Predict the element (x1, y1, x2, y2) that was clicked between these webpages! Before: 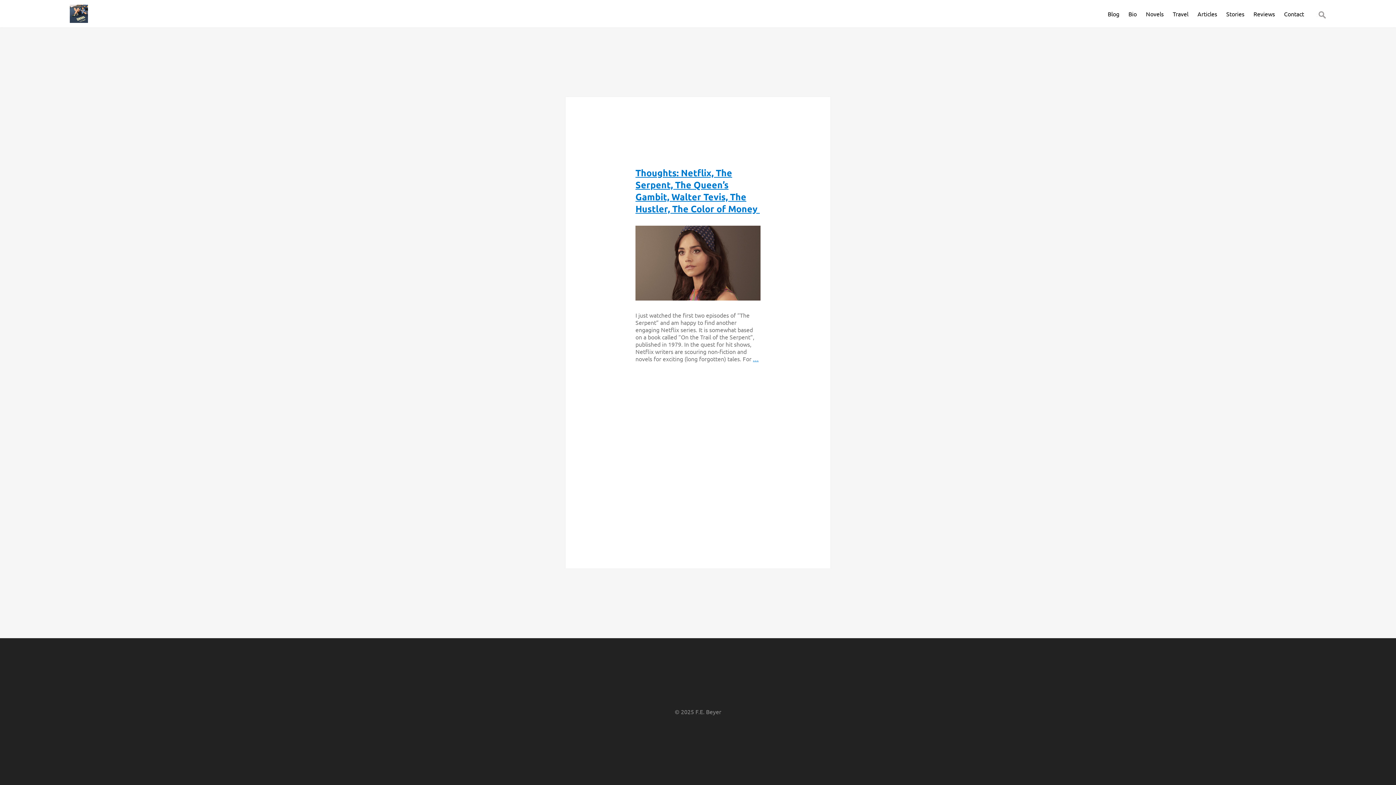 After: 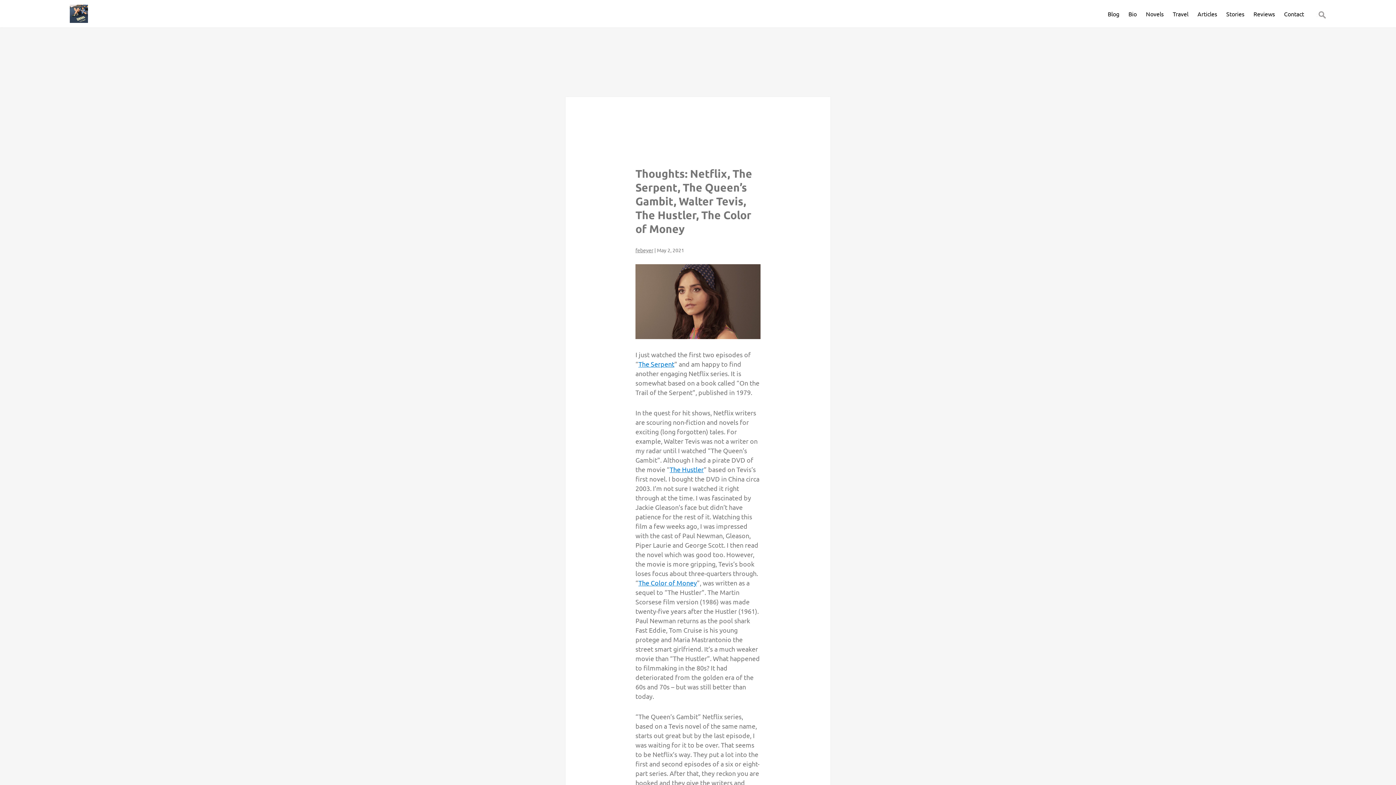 Action: bbox: (635, 225, 760, 300)